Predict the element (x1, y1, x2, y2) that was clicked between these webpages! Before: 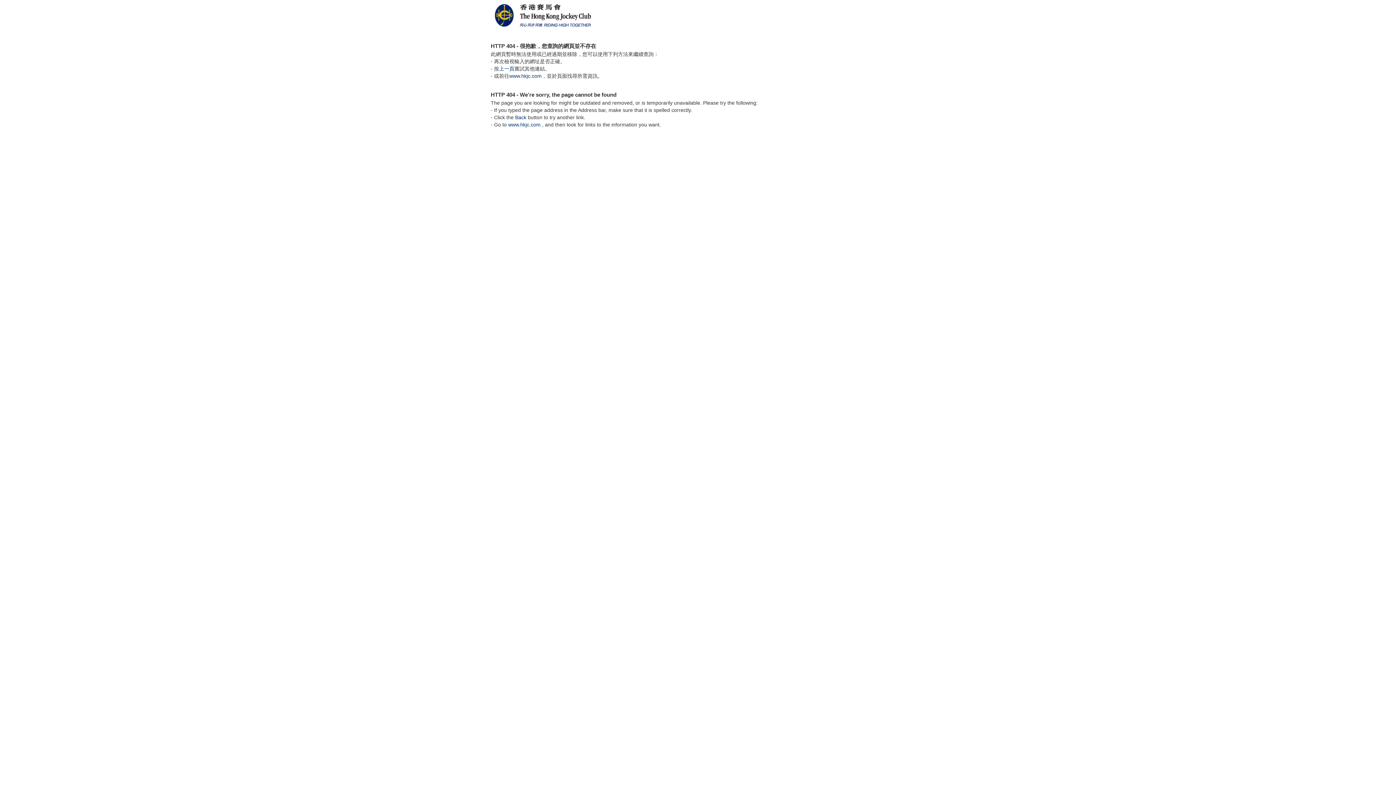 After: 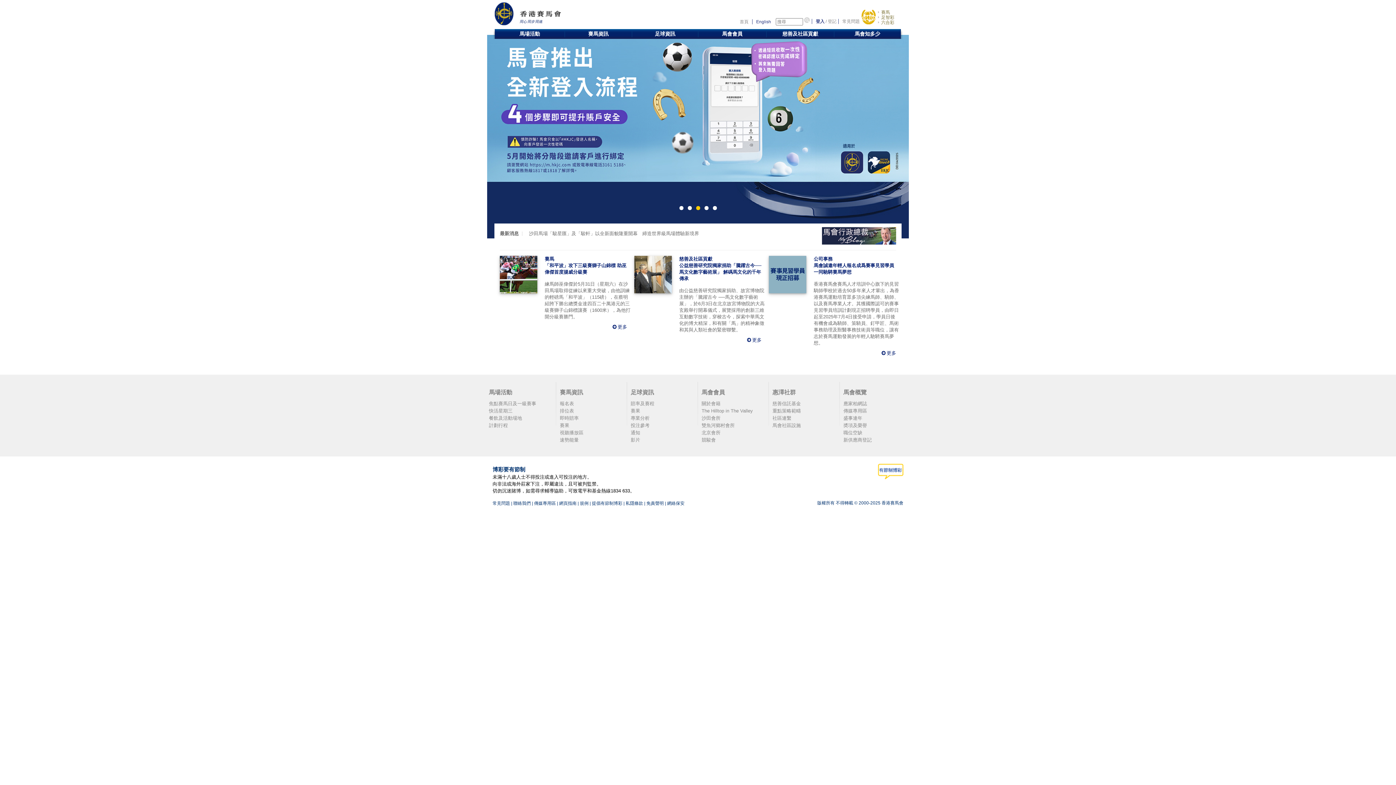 Action: bbox: (490, 12, 597, 17)